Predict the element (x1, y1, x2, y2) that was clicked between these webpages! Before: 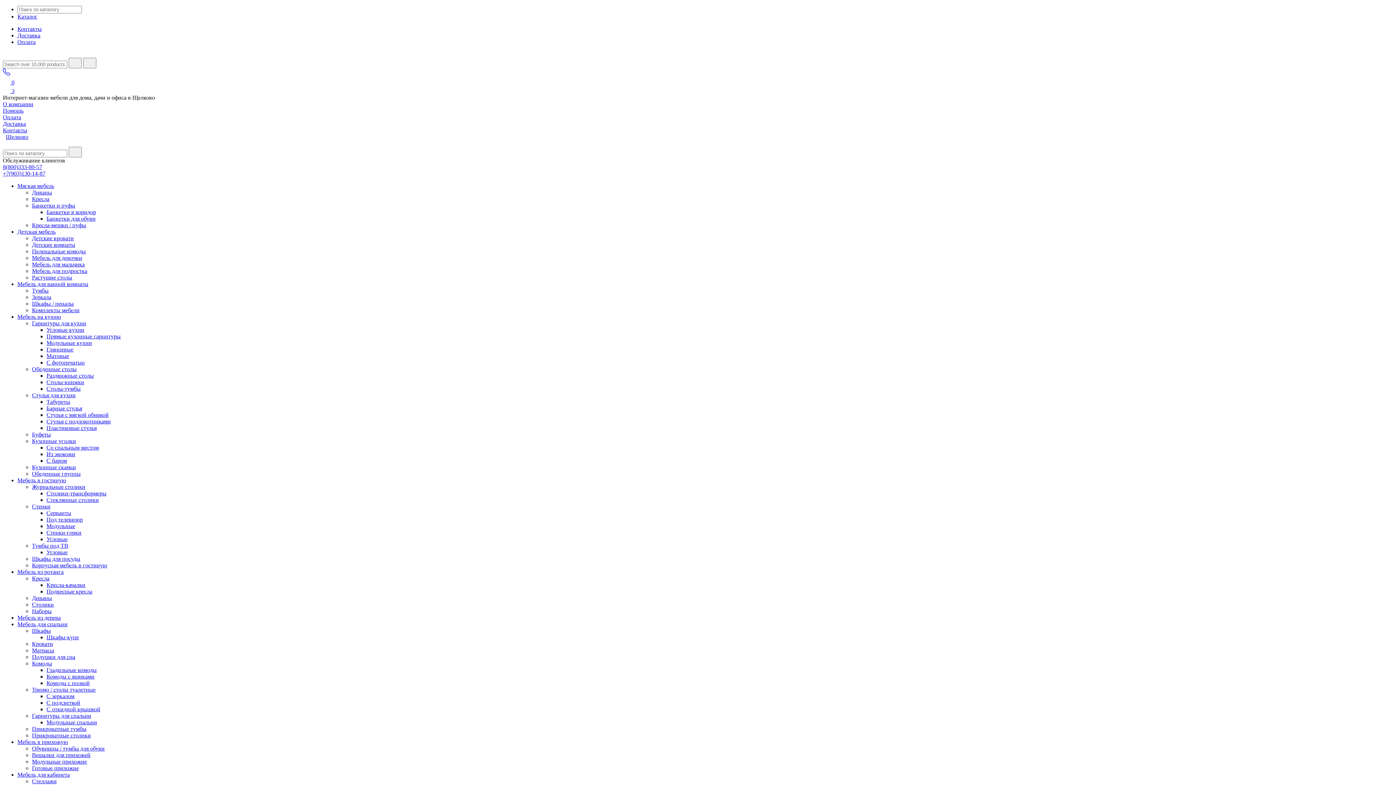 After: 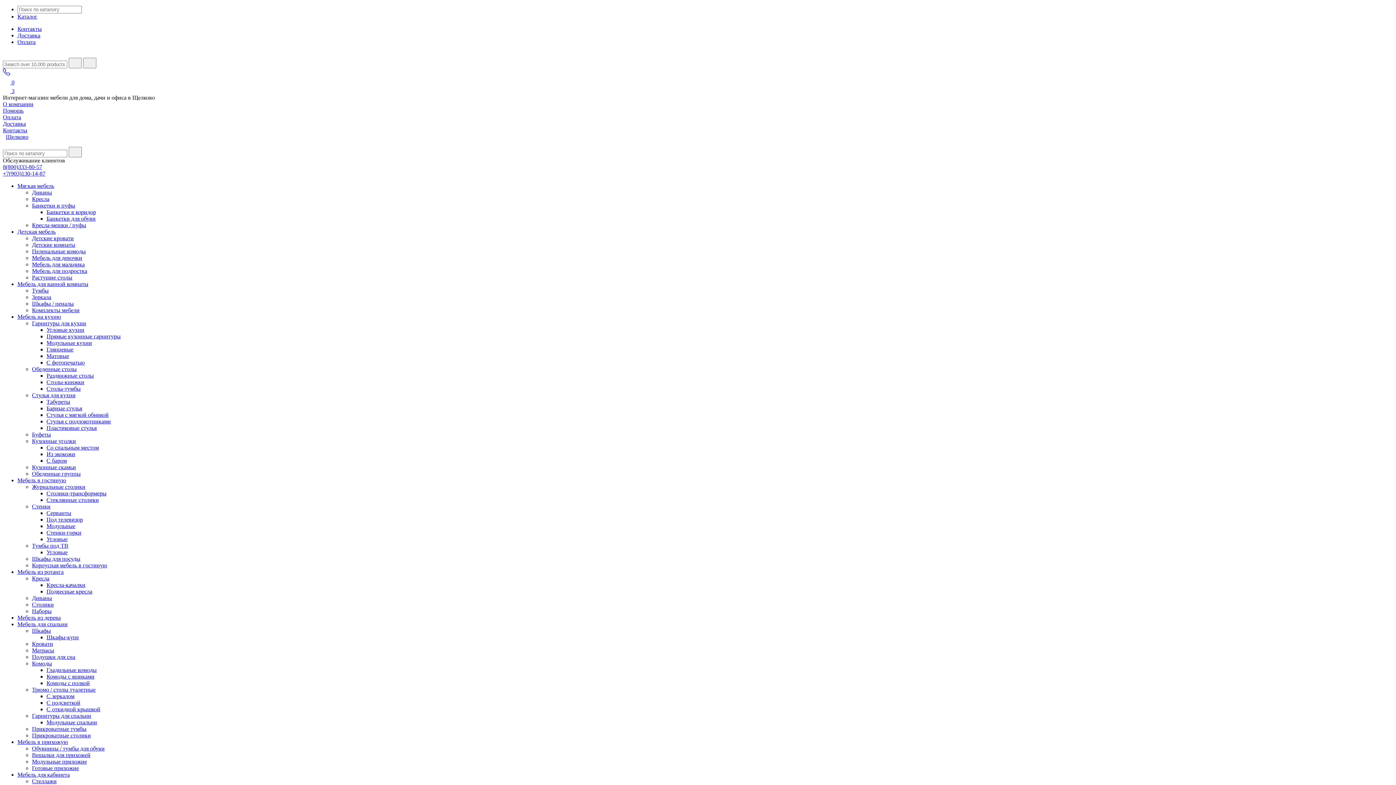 Action: bbox: (46, 425, 96, 431) label: Пластиковые стулья